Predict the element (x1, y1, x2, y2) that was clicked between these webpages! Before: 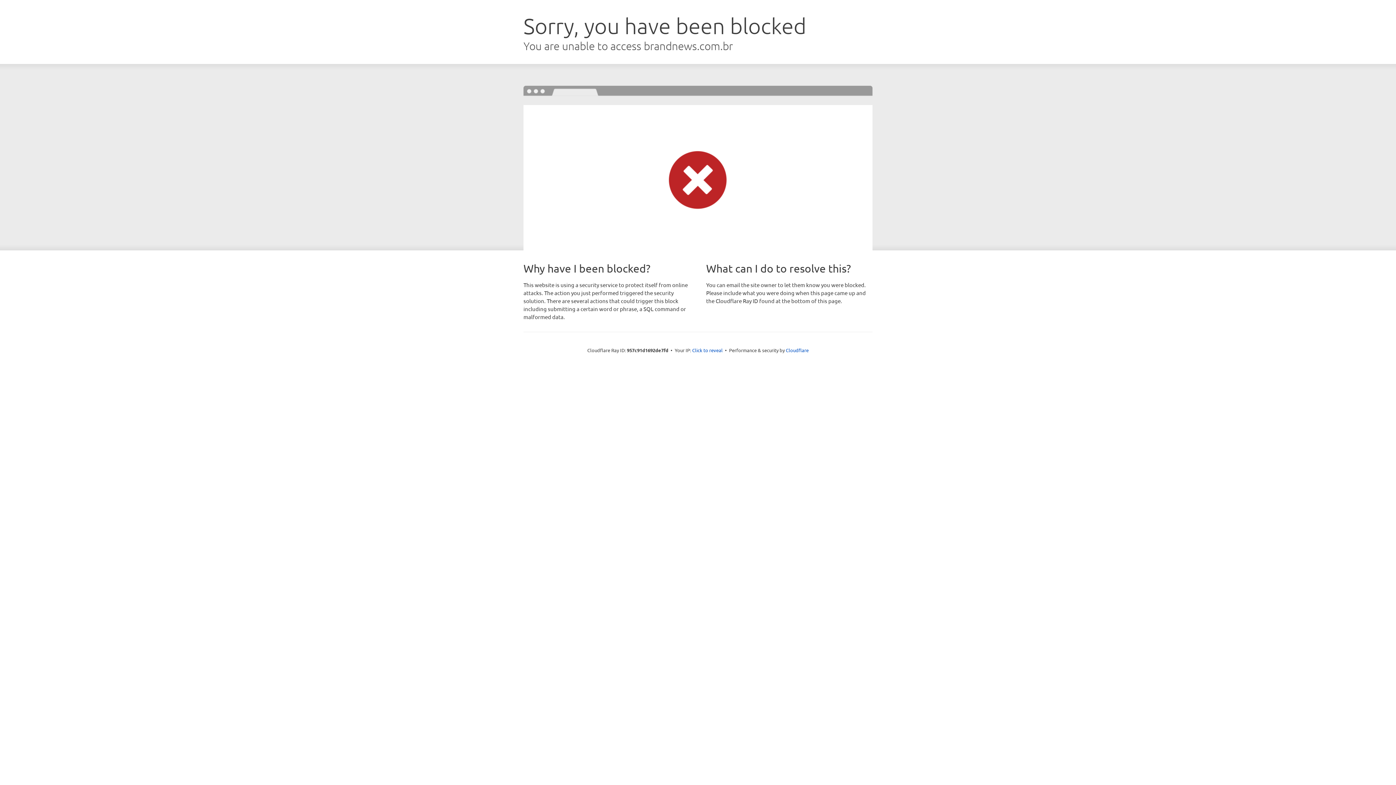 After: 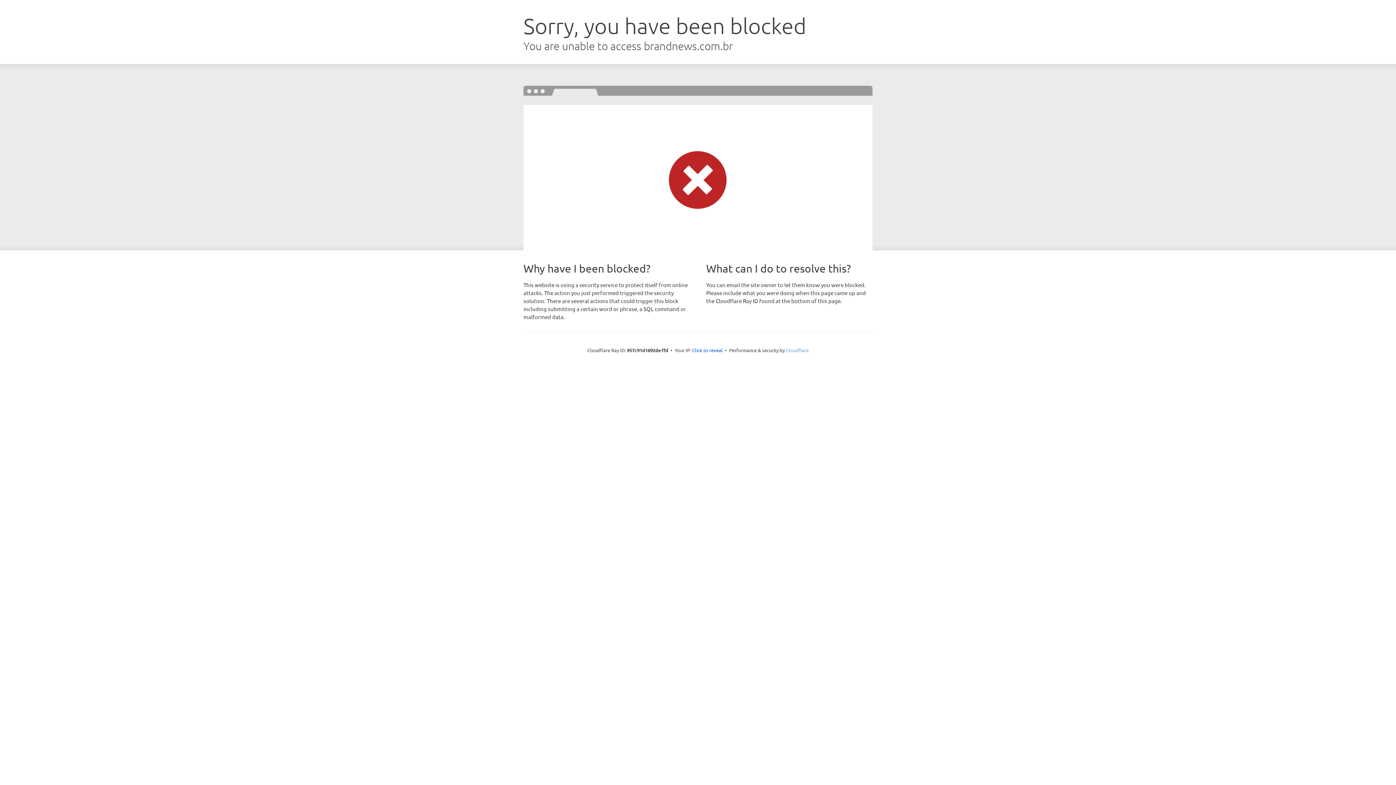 Action: label: Cloudflare bbox: (786, 347, 808, 353)